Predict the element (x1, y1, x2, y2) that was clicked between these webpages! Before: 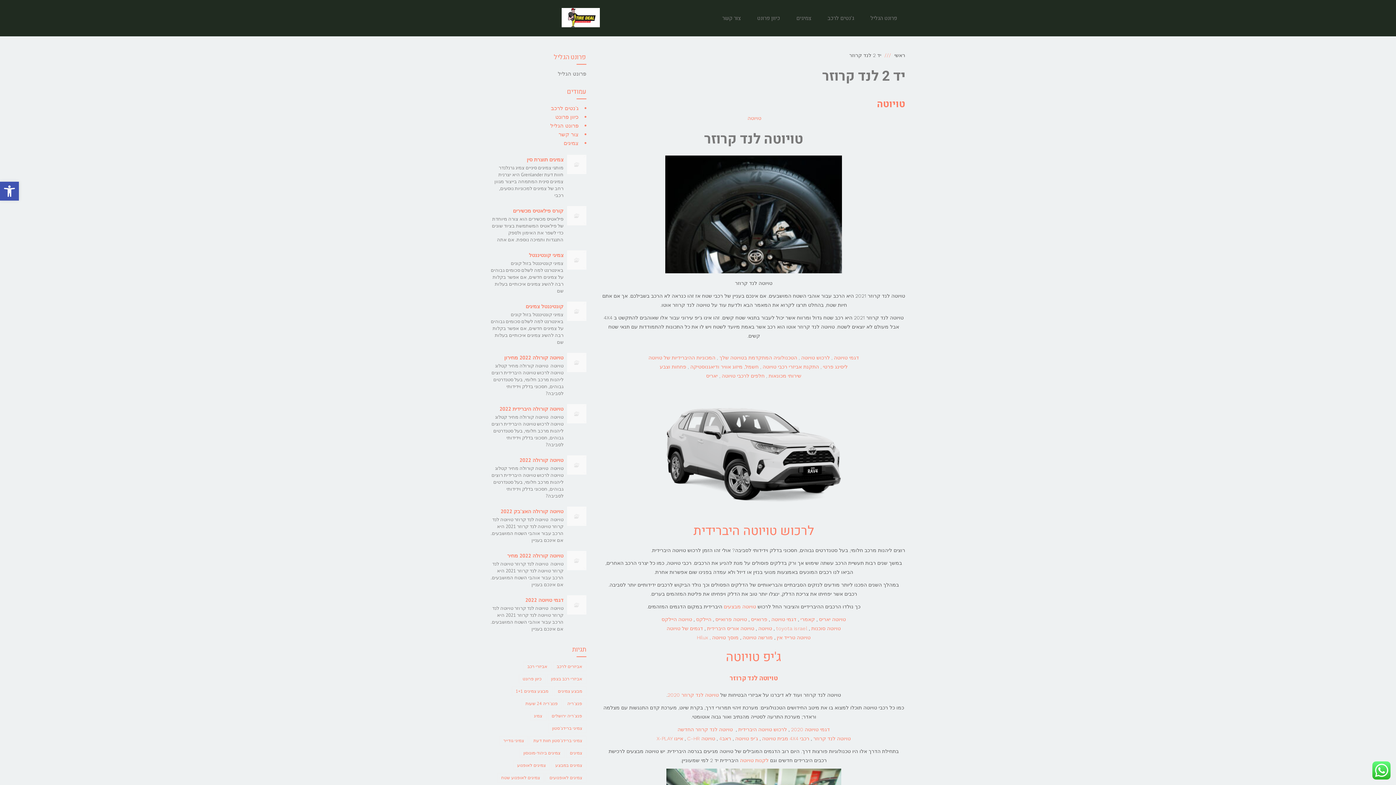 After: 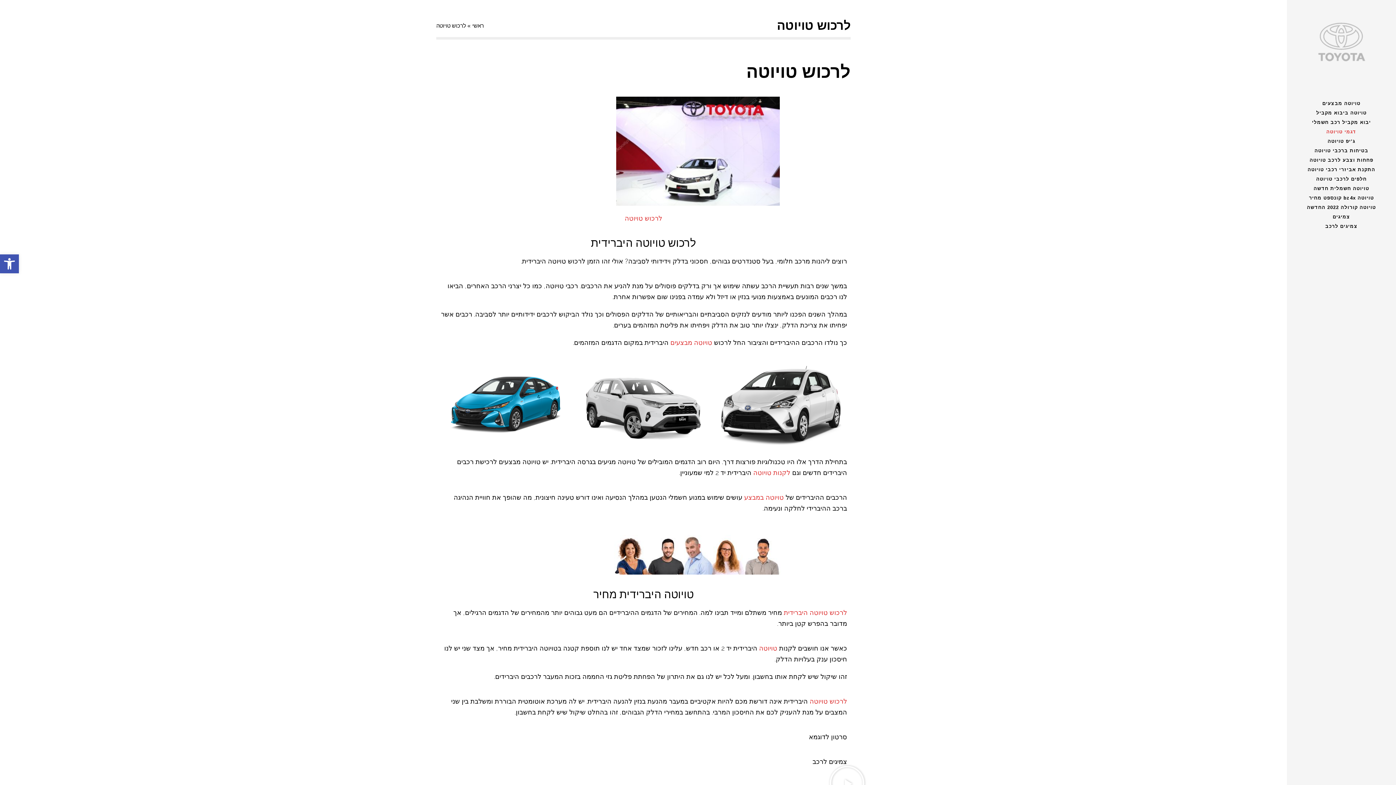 Action: bbox: (801, 354, 830, 360) label: לרכוש טויוטה